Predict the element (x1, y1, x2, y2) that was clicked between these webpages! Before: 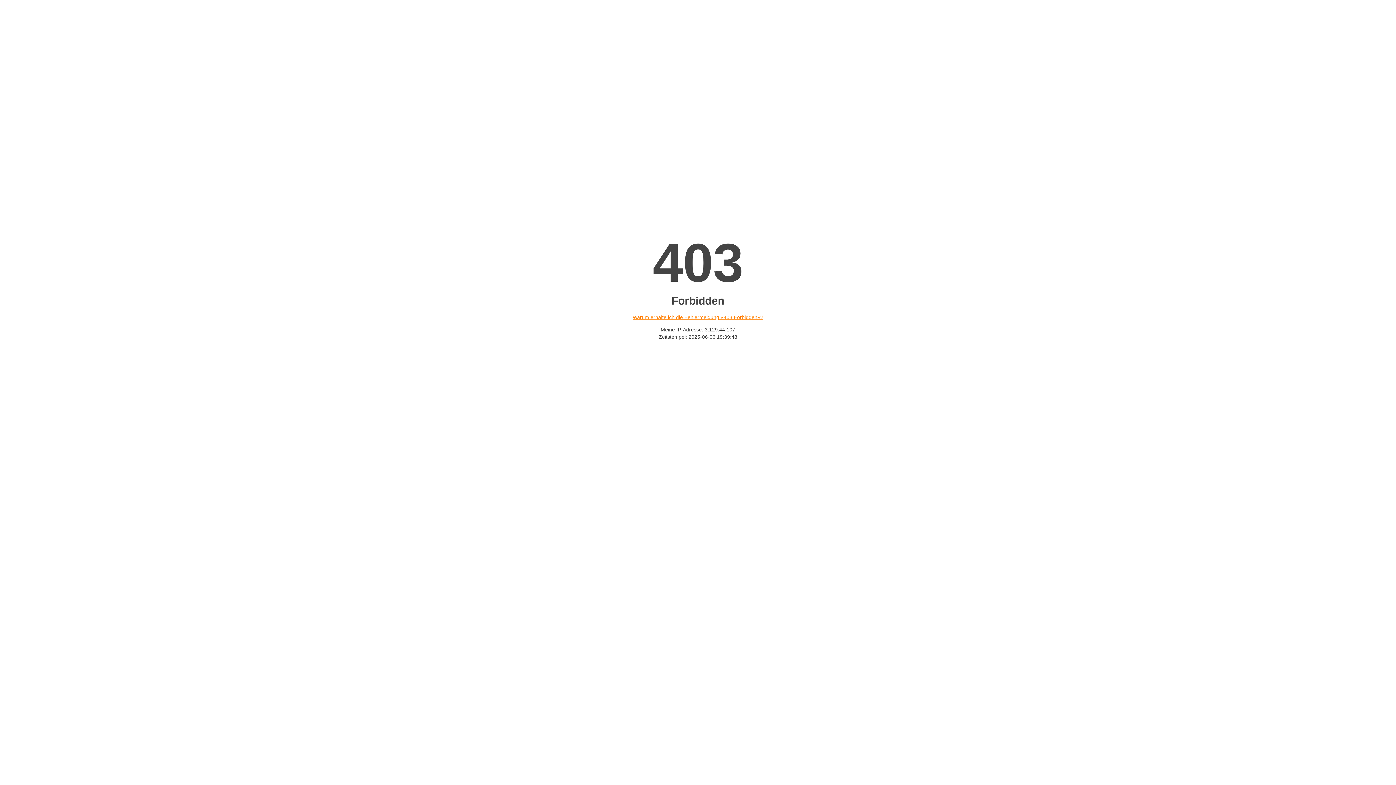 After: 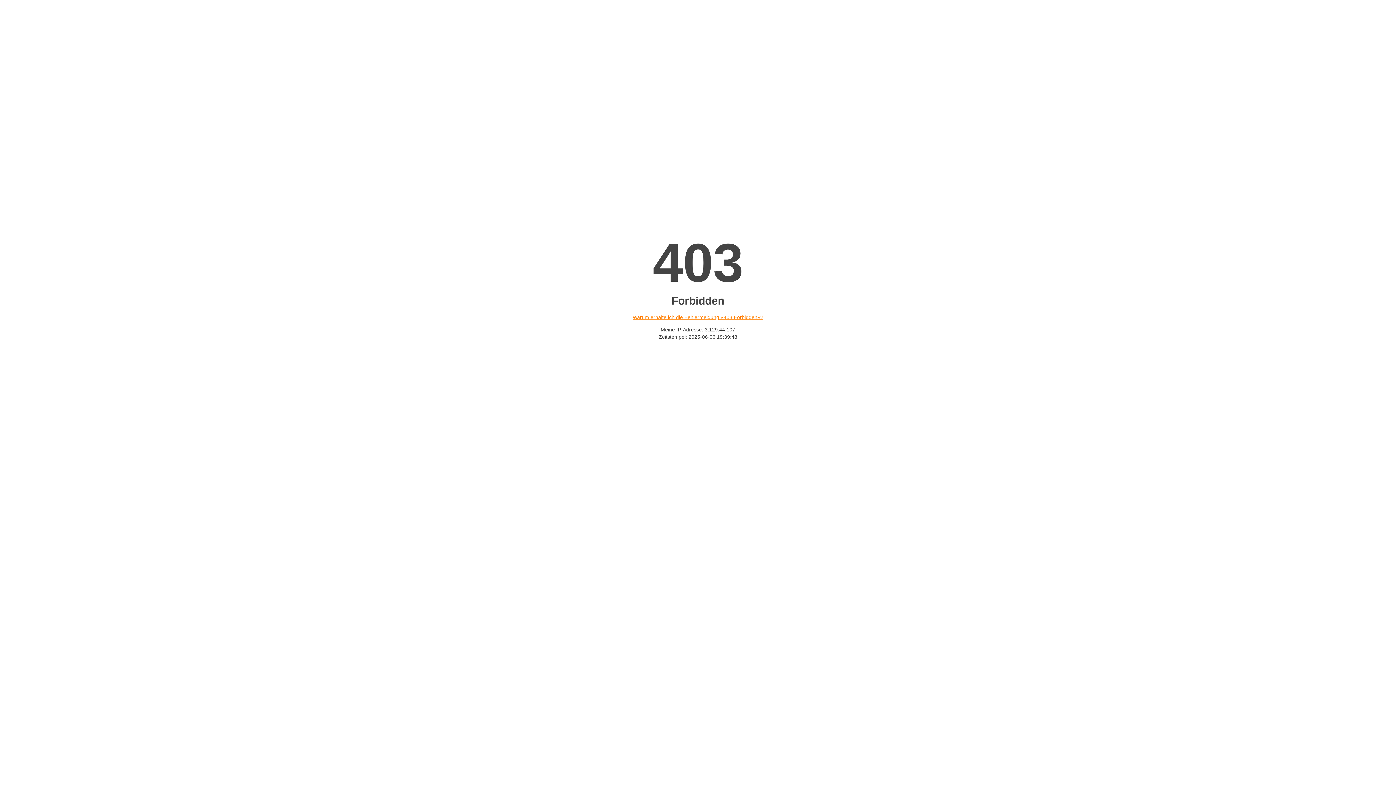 Action: label: Warum erhalte ich die Fehlermeldung «403 Forbidden»? bbox: (632, 314, 763, 320)